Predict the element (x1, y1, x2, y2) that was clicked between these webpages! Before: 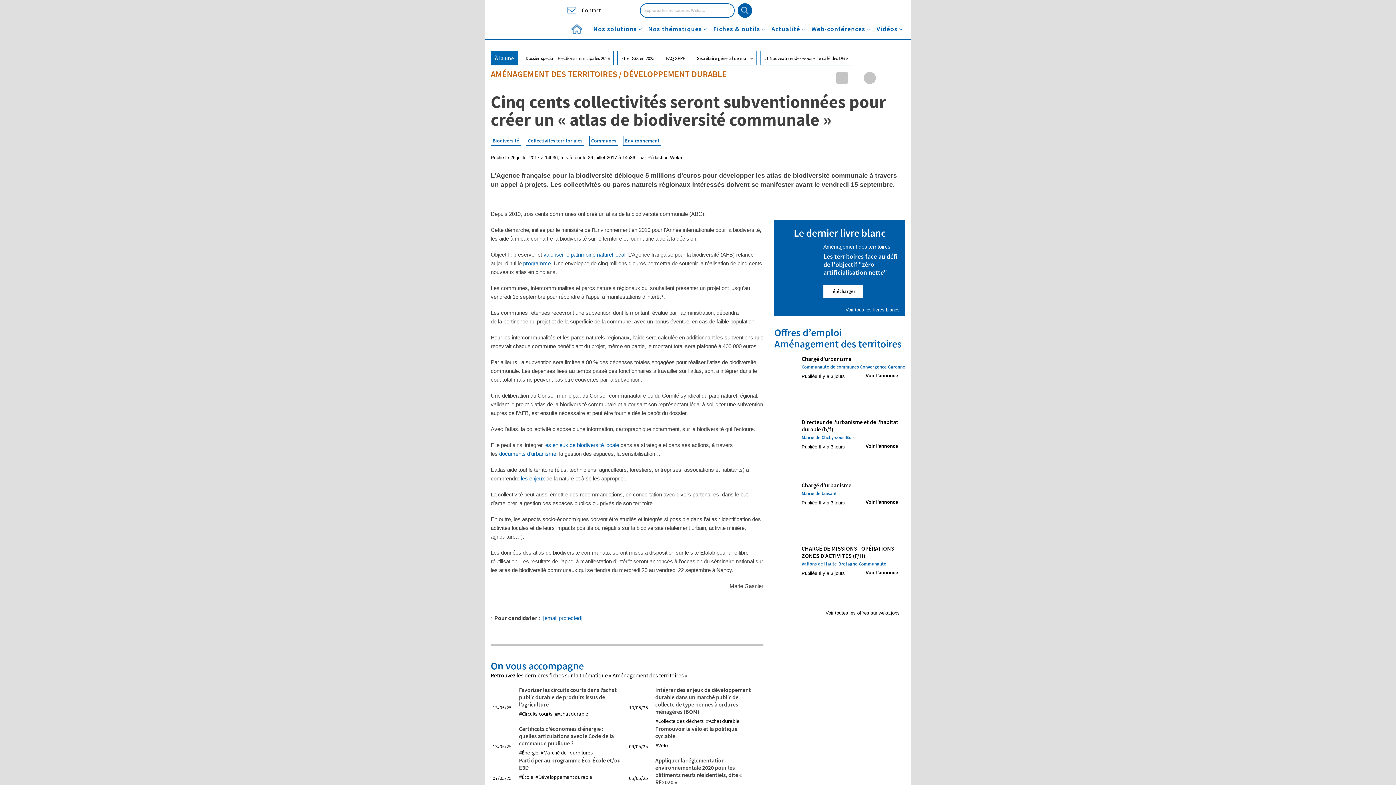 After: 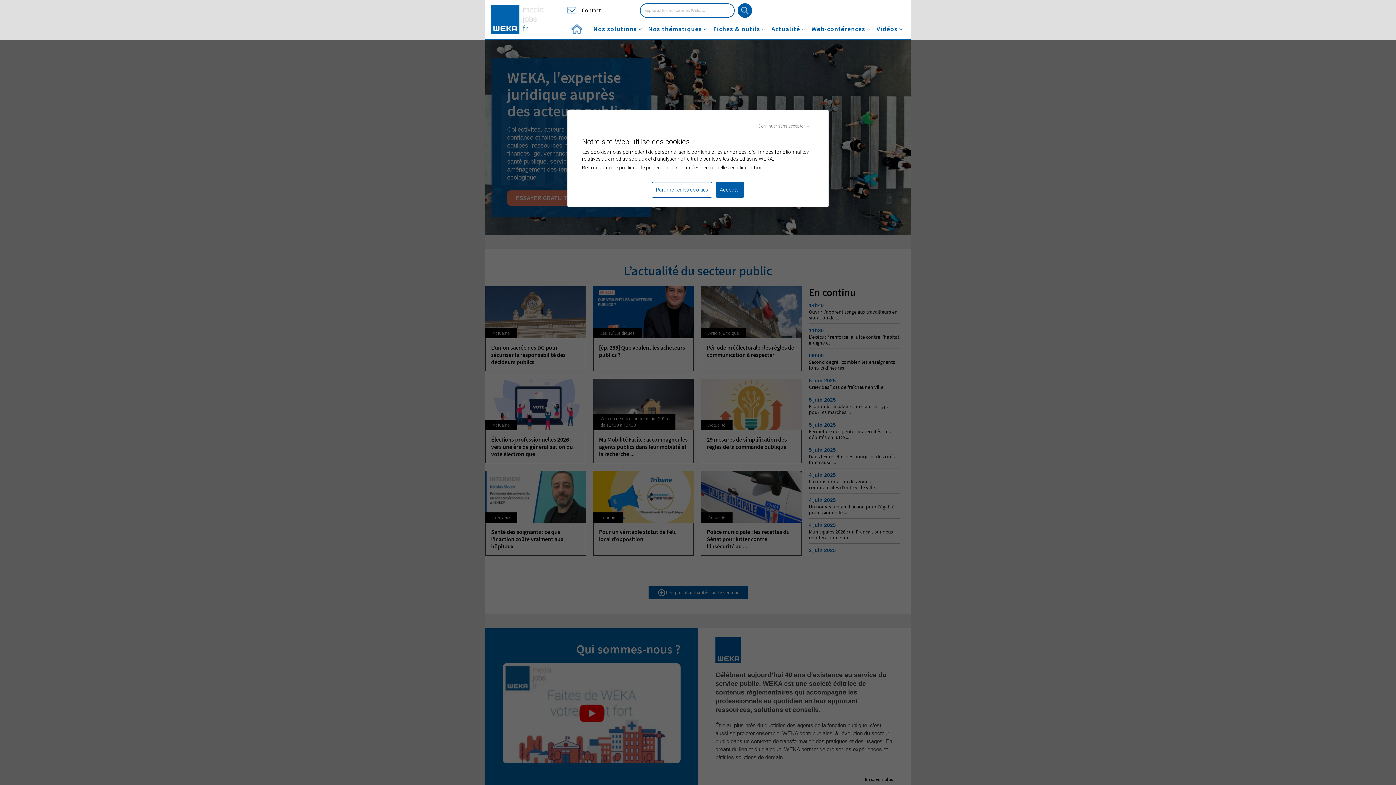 Action: bbox: (565, 26, 588, 32) label: Accueil